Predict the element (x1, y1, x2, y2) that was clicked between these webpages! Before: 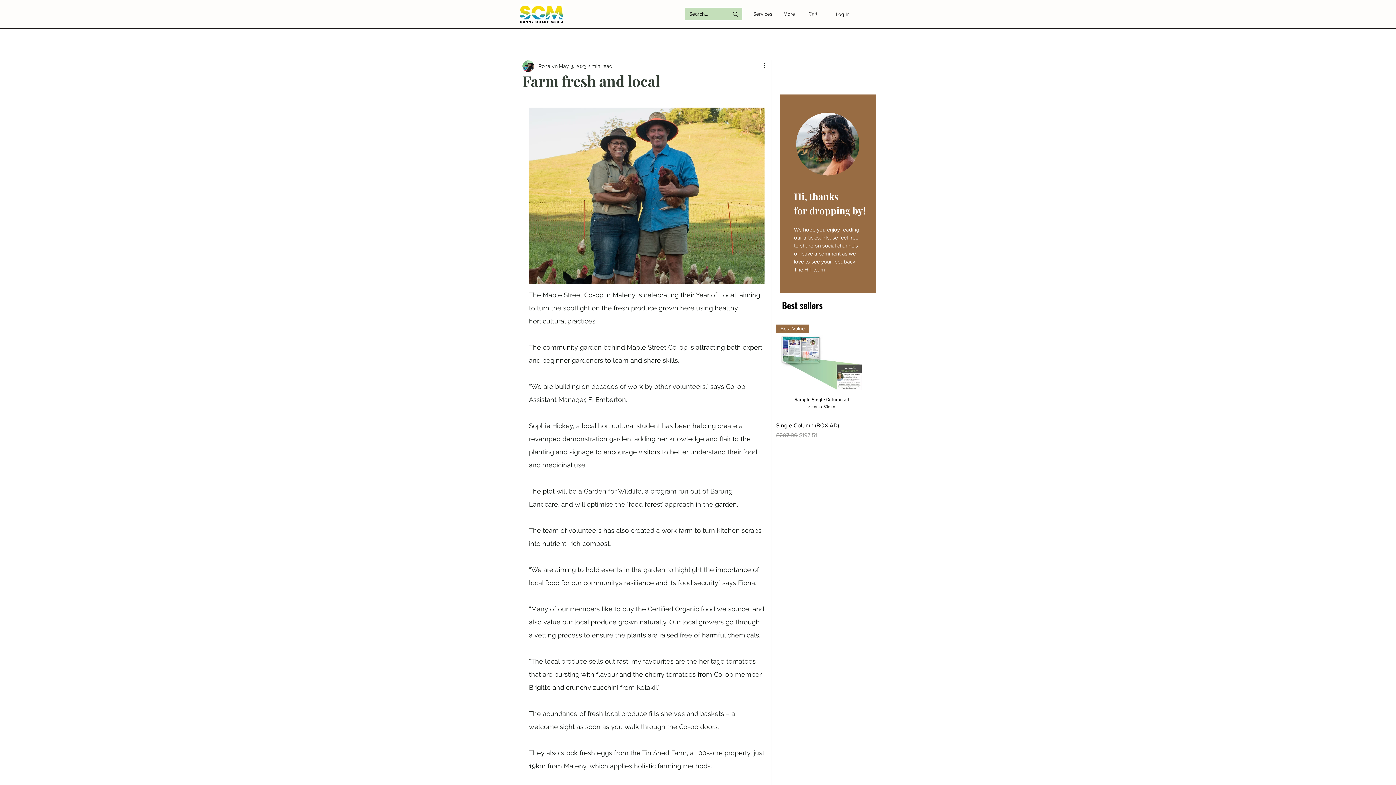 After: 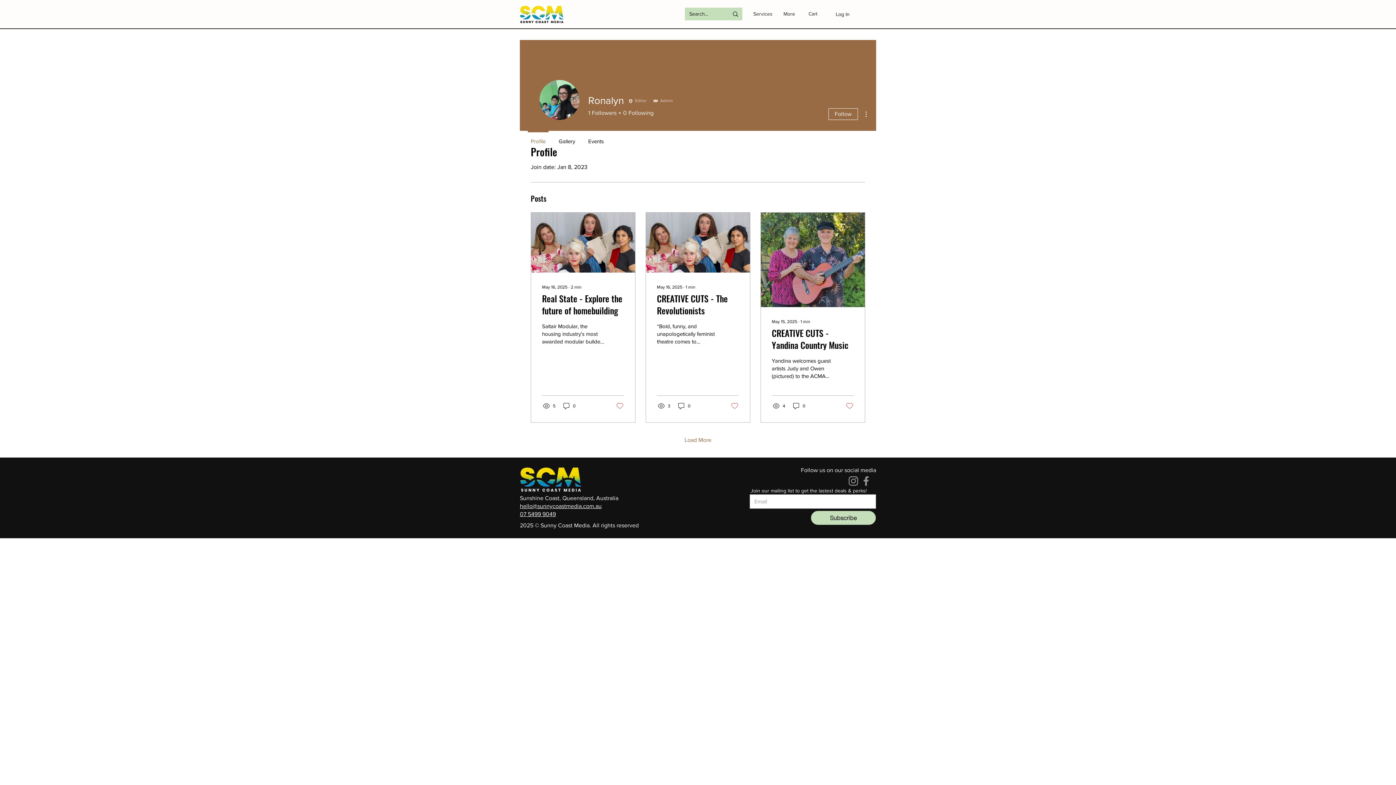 Action: bbox: (538, 62, 557, 70) label: Ronalyn